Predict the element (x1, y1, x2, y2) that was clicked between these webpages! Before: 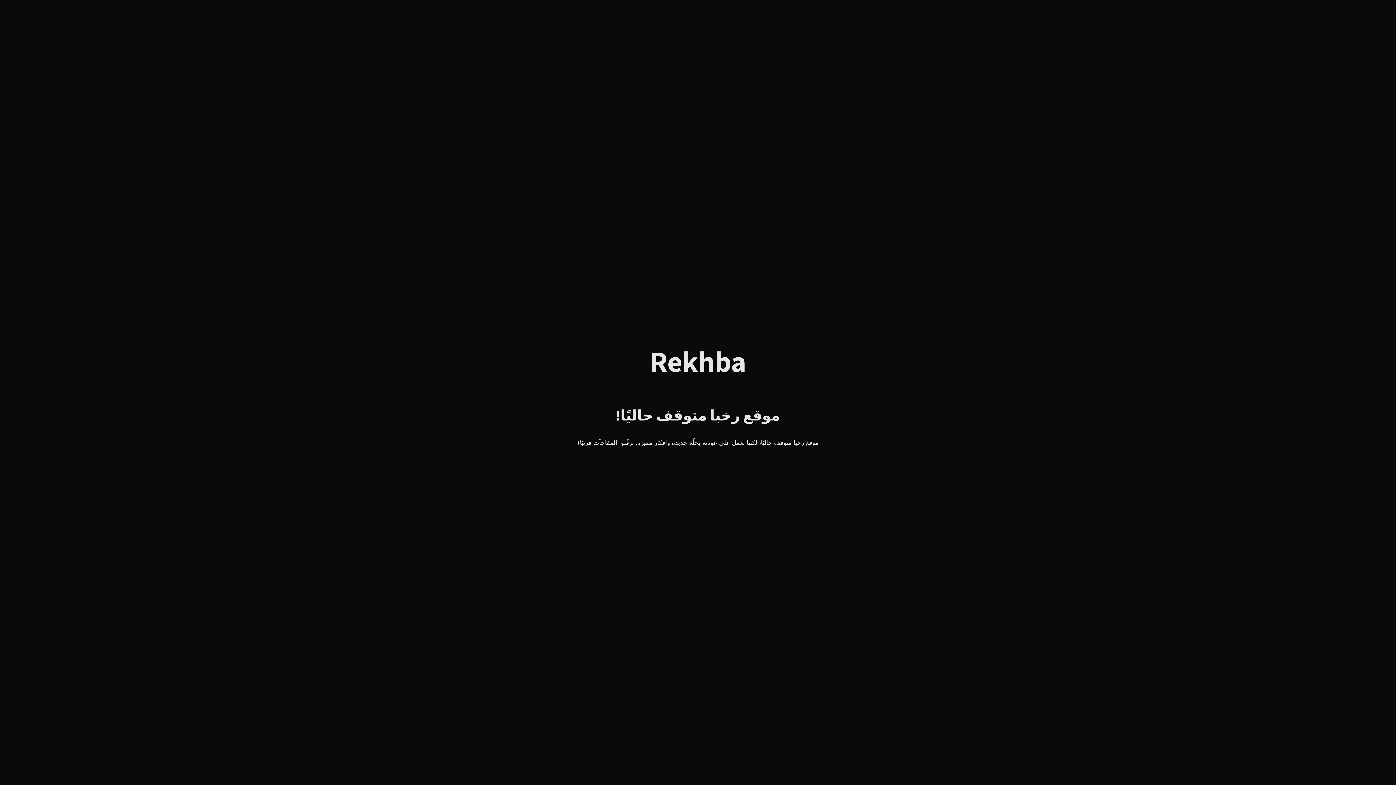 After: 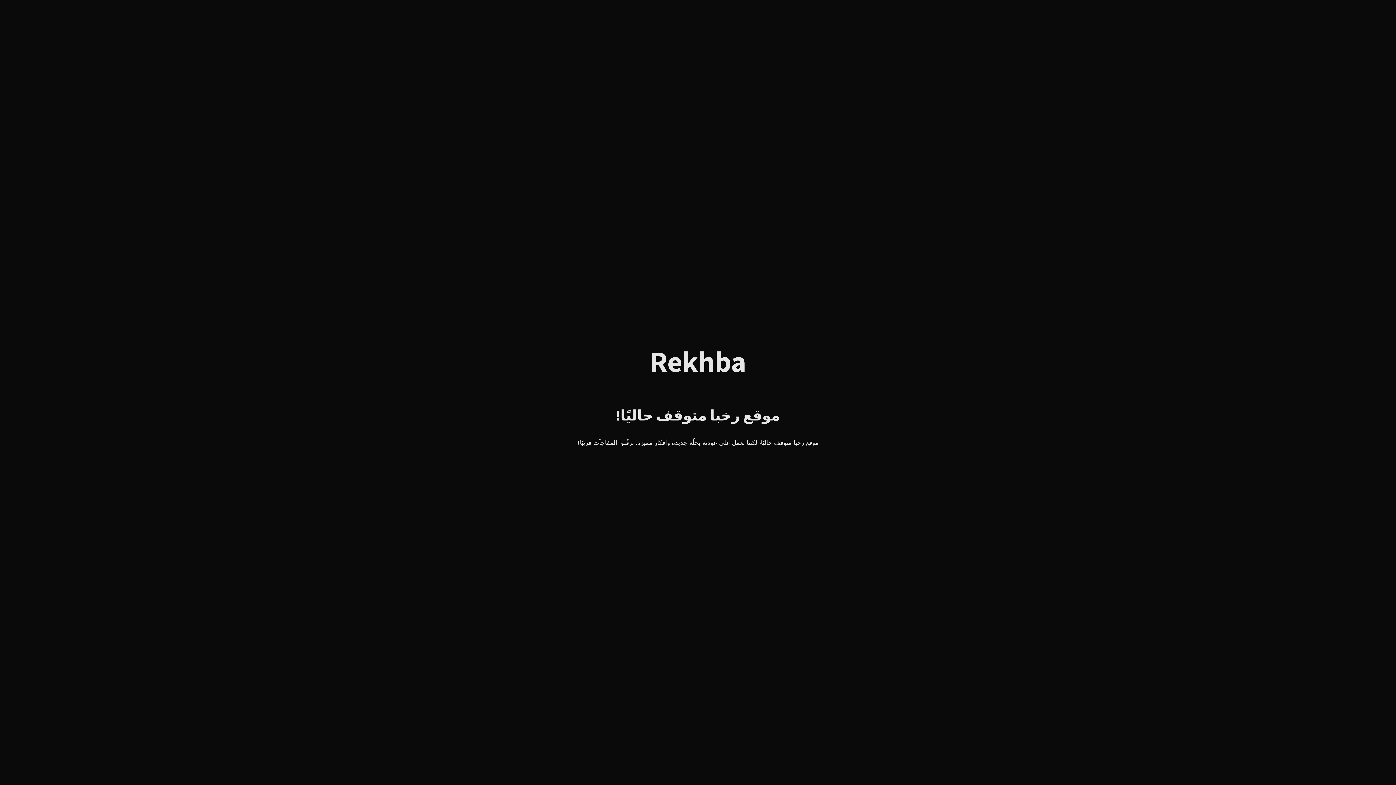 Action: label: Rekhba bbox: (650, 357, 746, 374)